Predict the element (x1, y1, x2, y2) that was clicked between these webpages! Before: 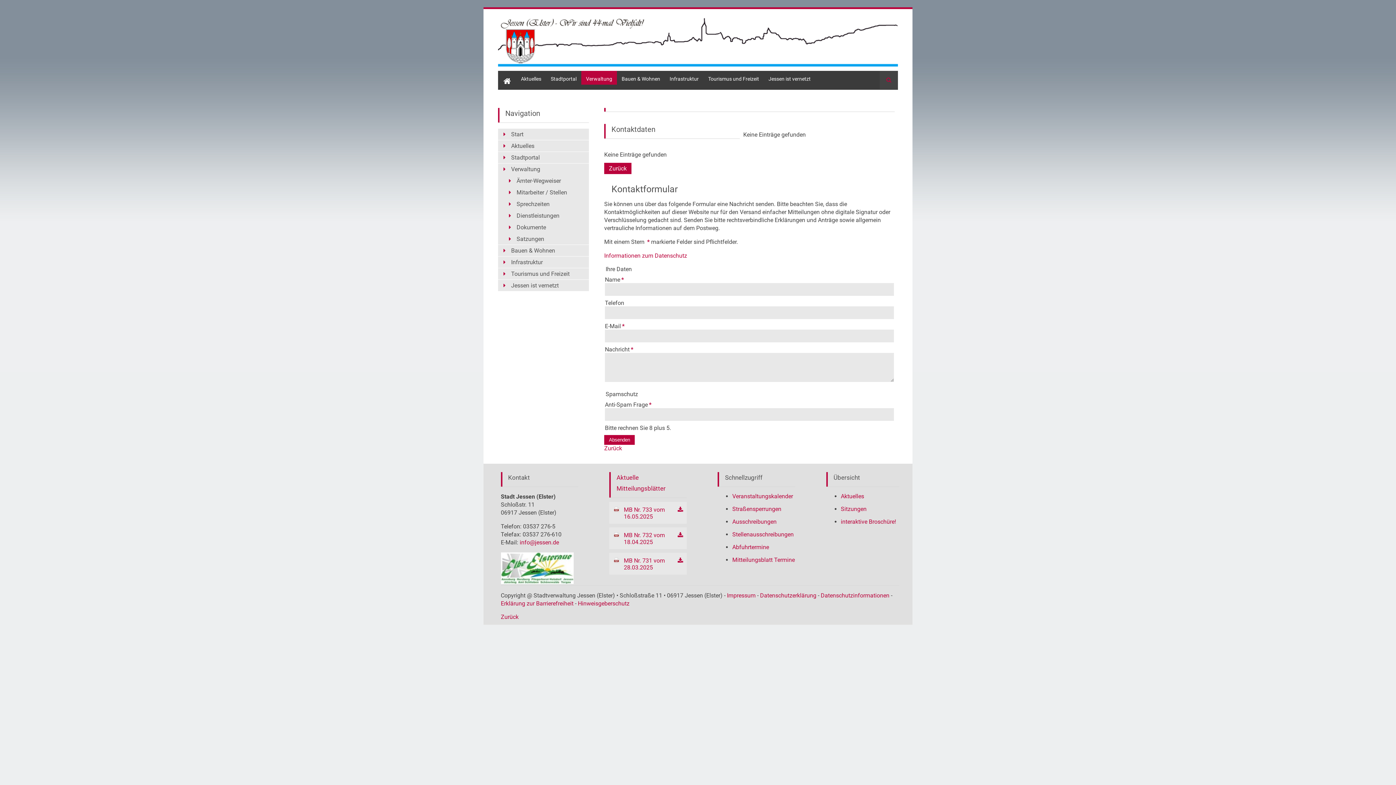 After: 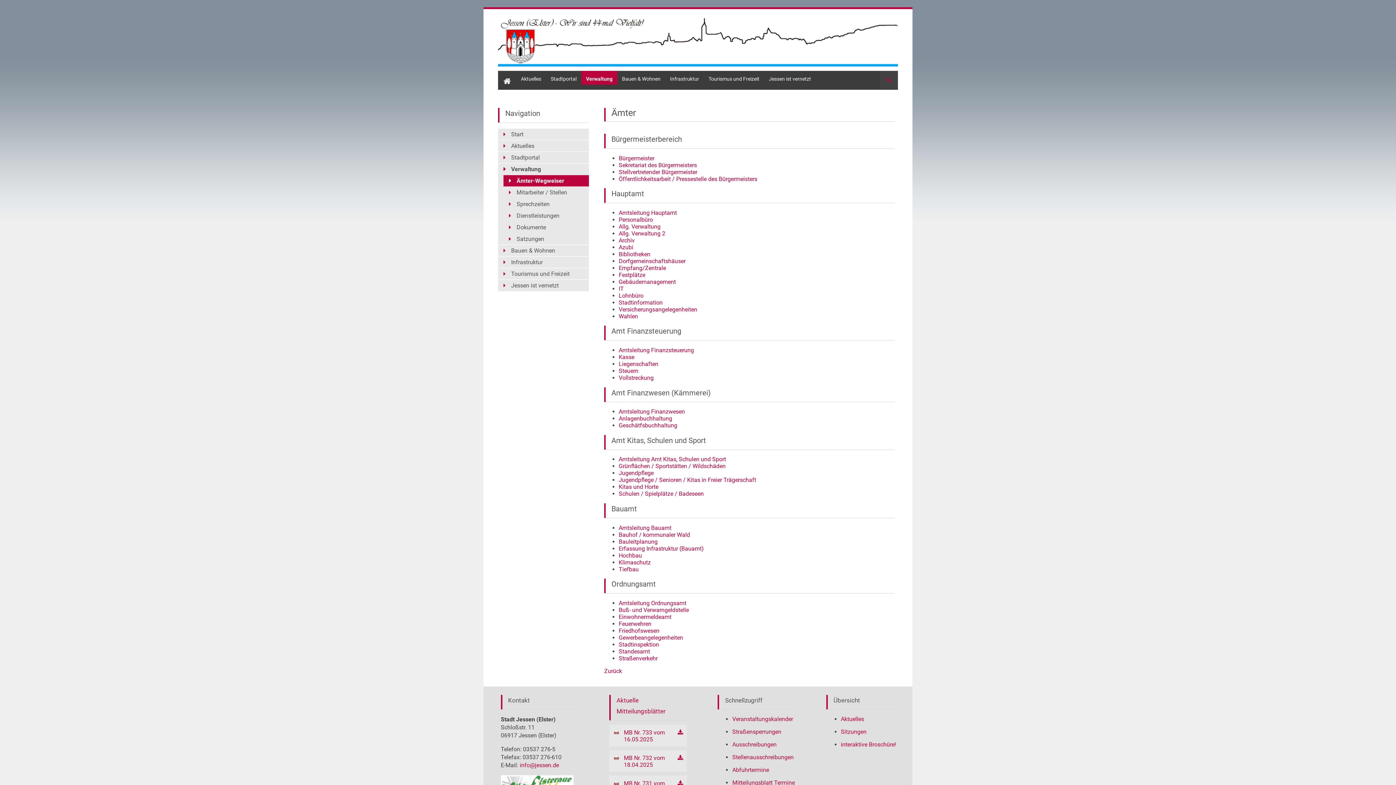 Action: label: Ämter-Wegweiser bbox: (503, 175, 589, 186)